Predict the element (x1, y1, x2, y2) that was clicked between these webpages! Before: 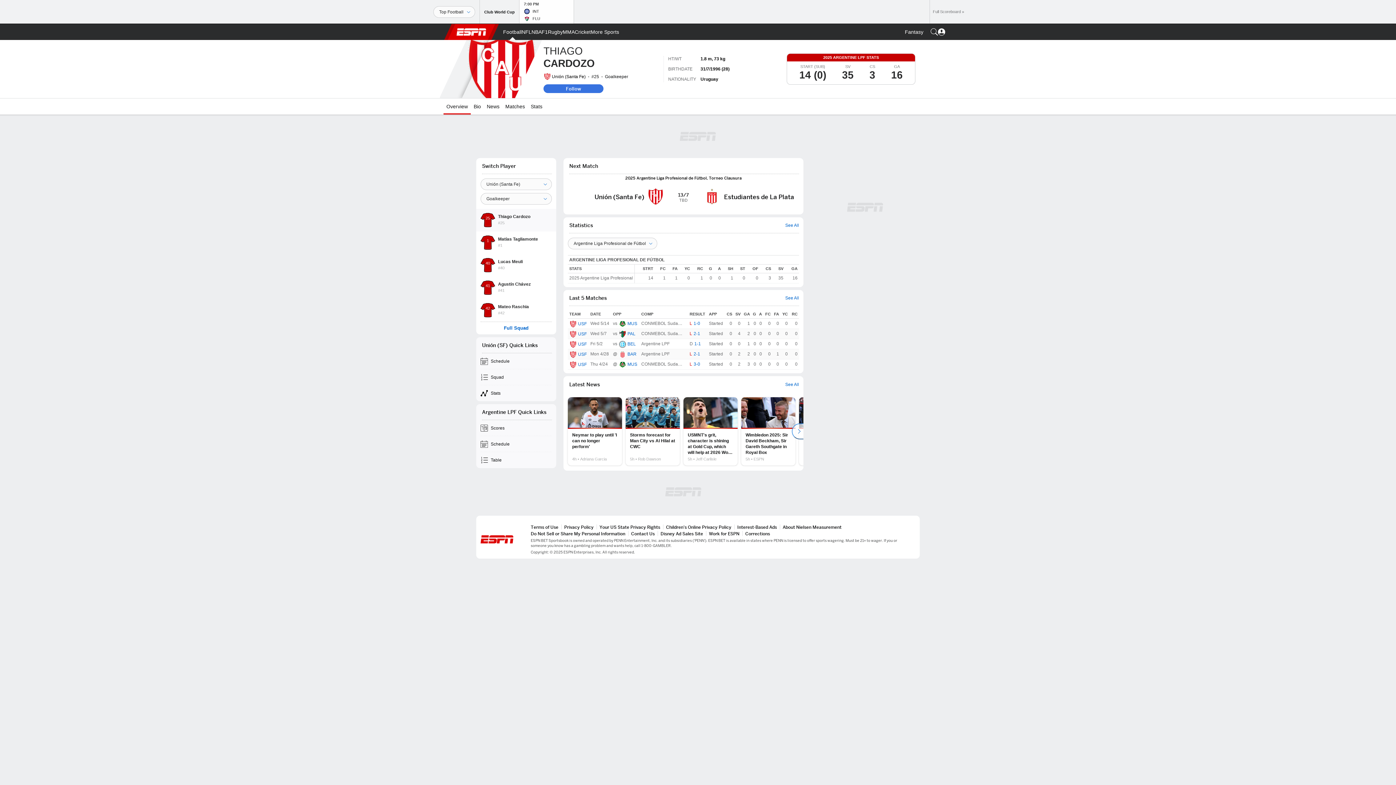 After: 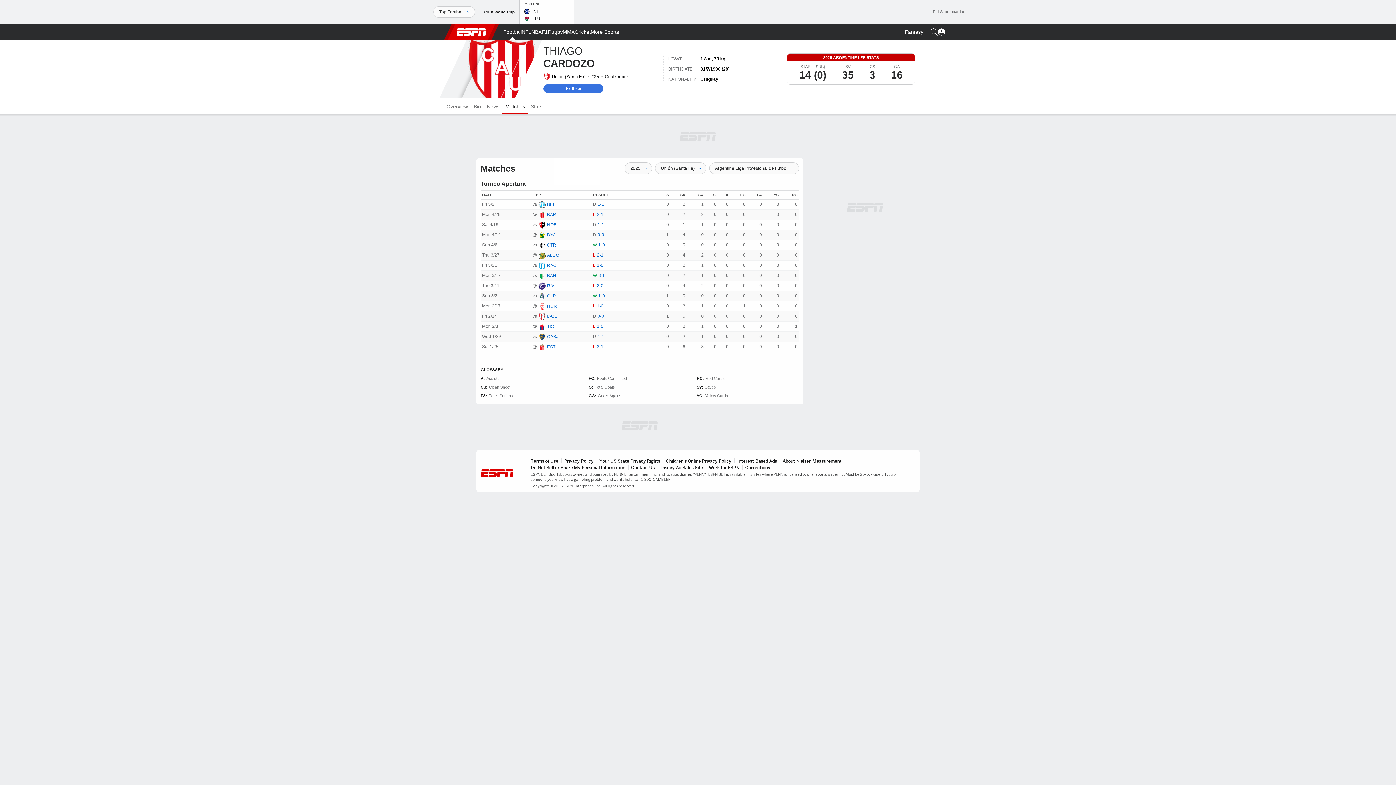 Action: label: Matches bbox: (502, 98, 528, 114)